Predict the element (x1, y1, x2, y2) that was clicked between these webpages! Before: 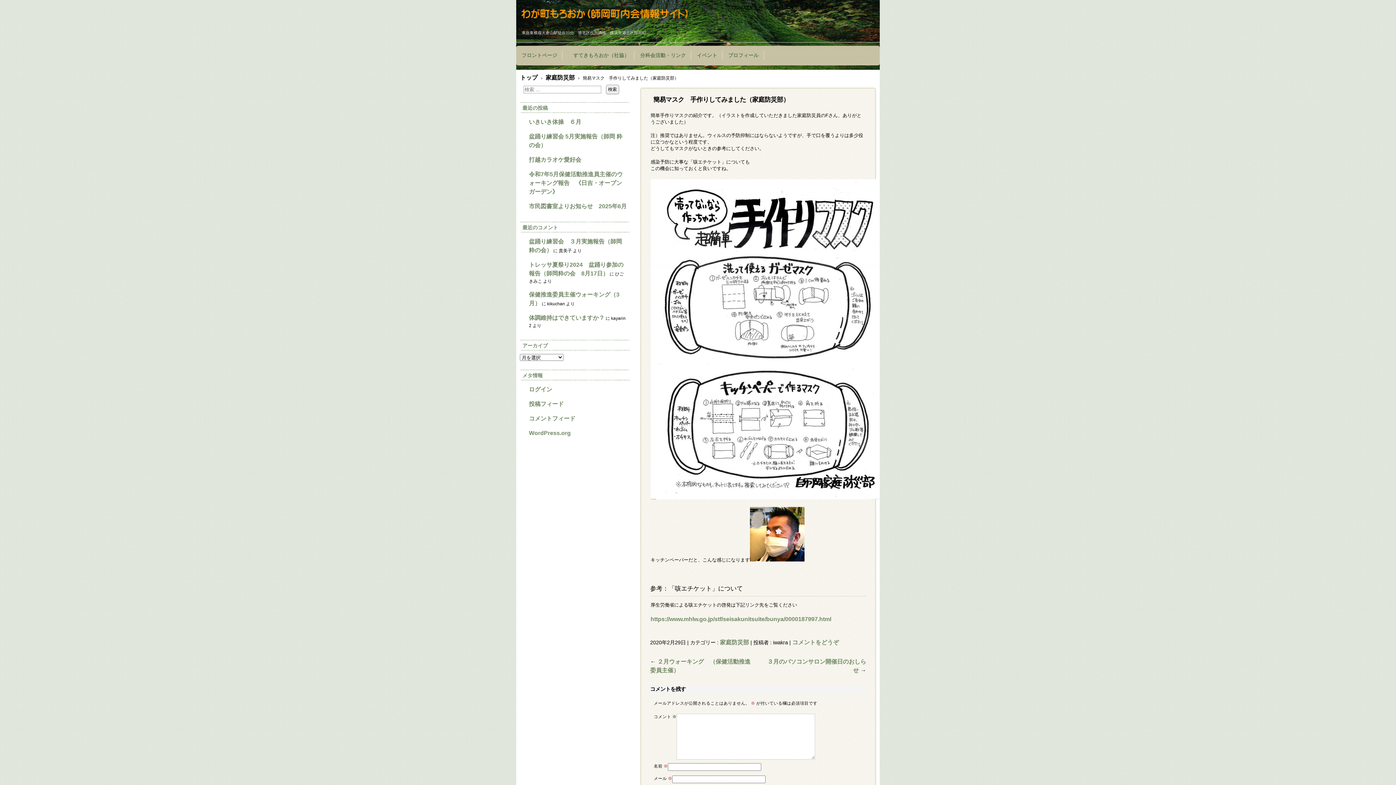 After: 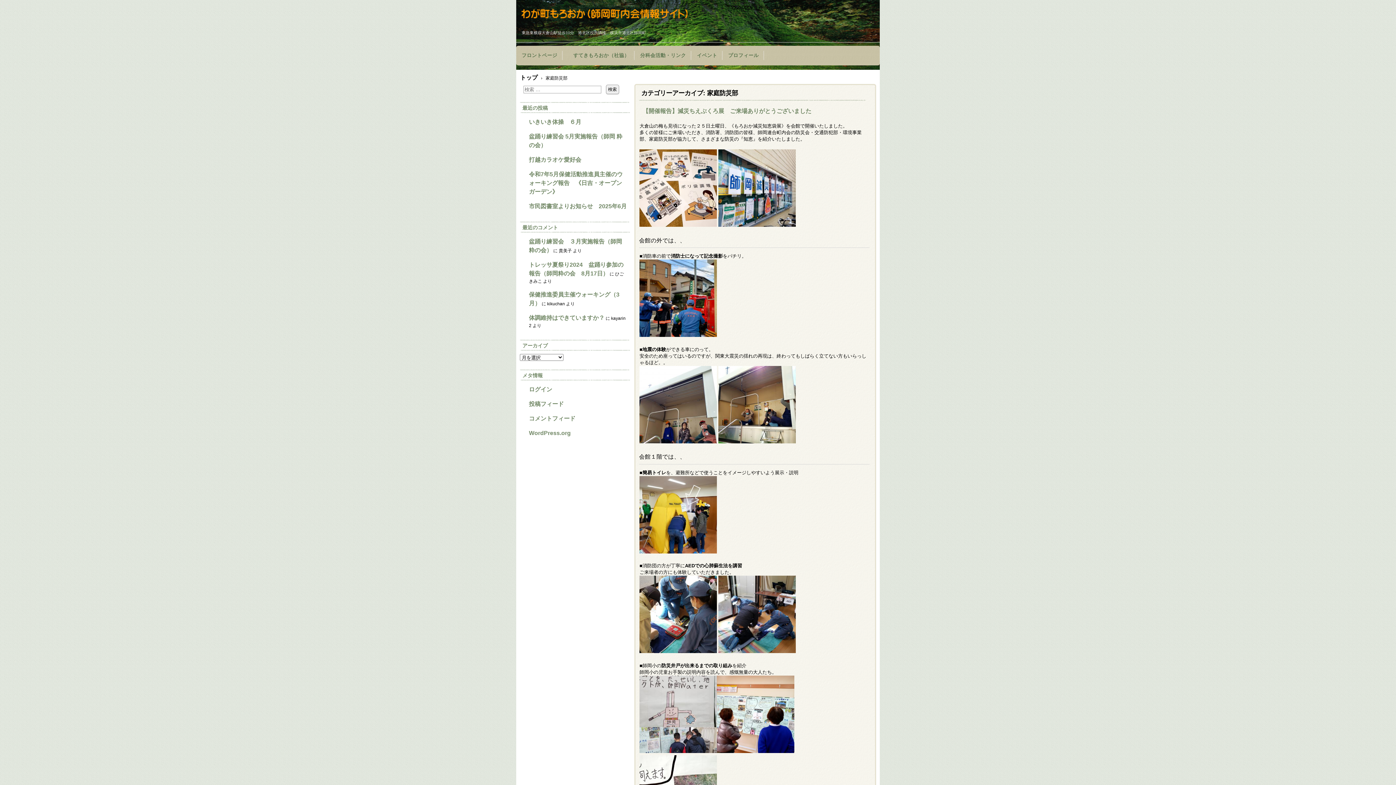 Action: label: 家庭防災部 bbox: (545, 74, 574, 80)